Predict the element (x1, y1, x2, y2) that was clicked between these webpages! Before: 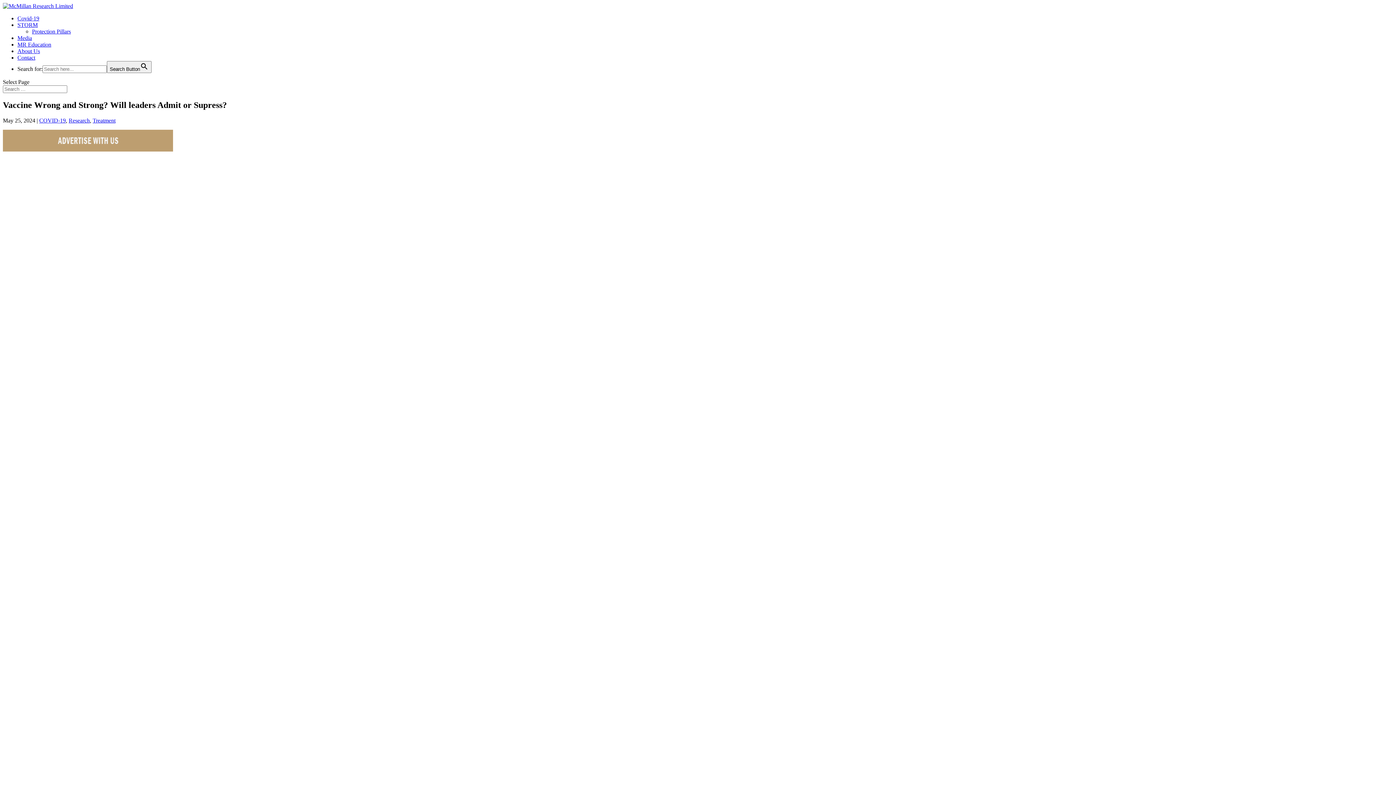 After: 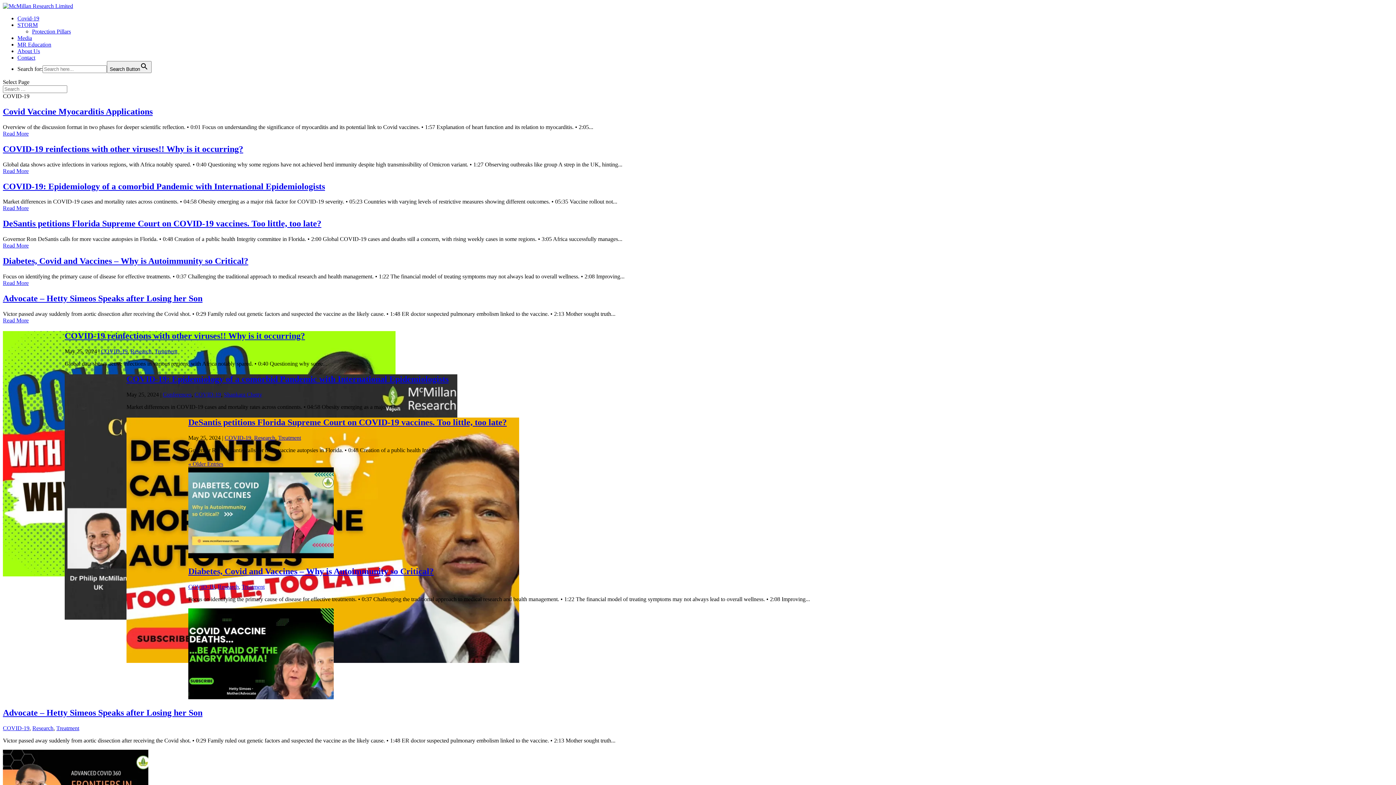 Action: label: COVID-19 bbox: (39, 117, 65, 123)